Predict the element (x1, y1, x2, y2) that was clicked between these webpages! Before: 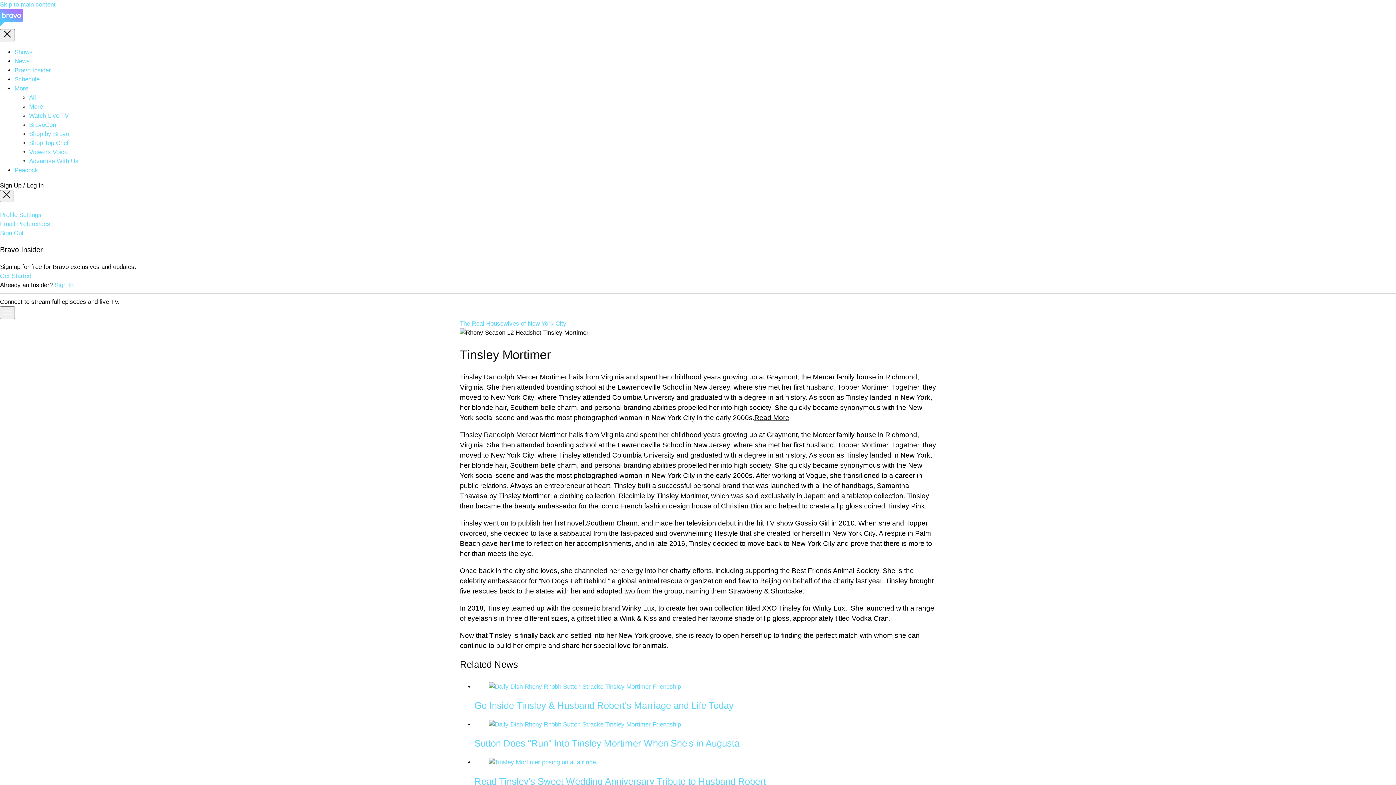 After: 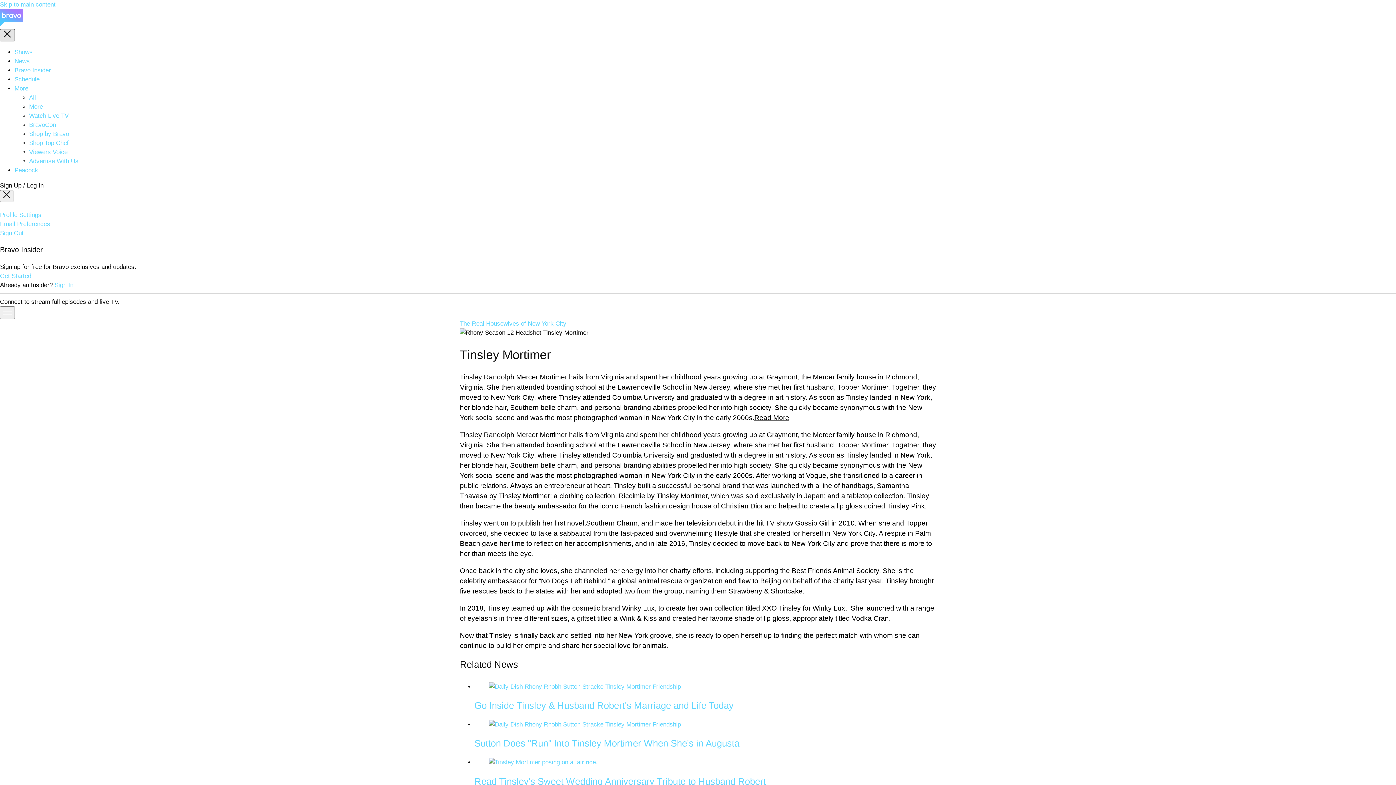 Action: bbox: (0, 29, 14, 41) label: Close Menu